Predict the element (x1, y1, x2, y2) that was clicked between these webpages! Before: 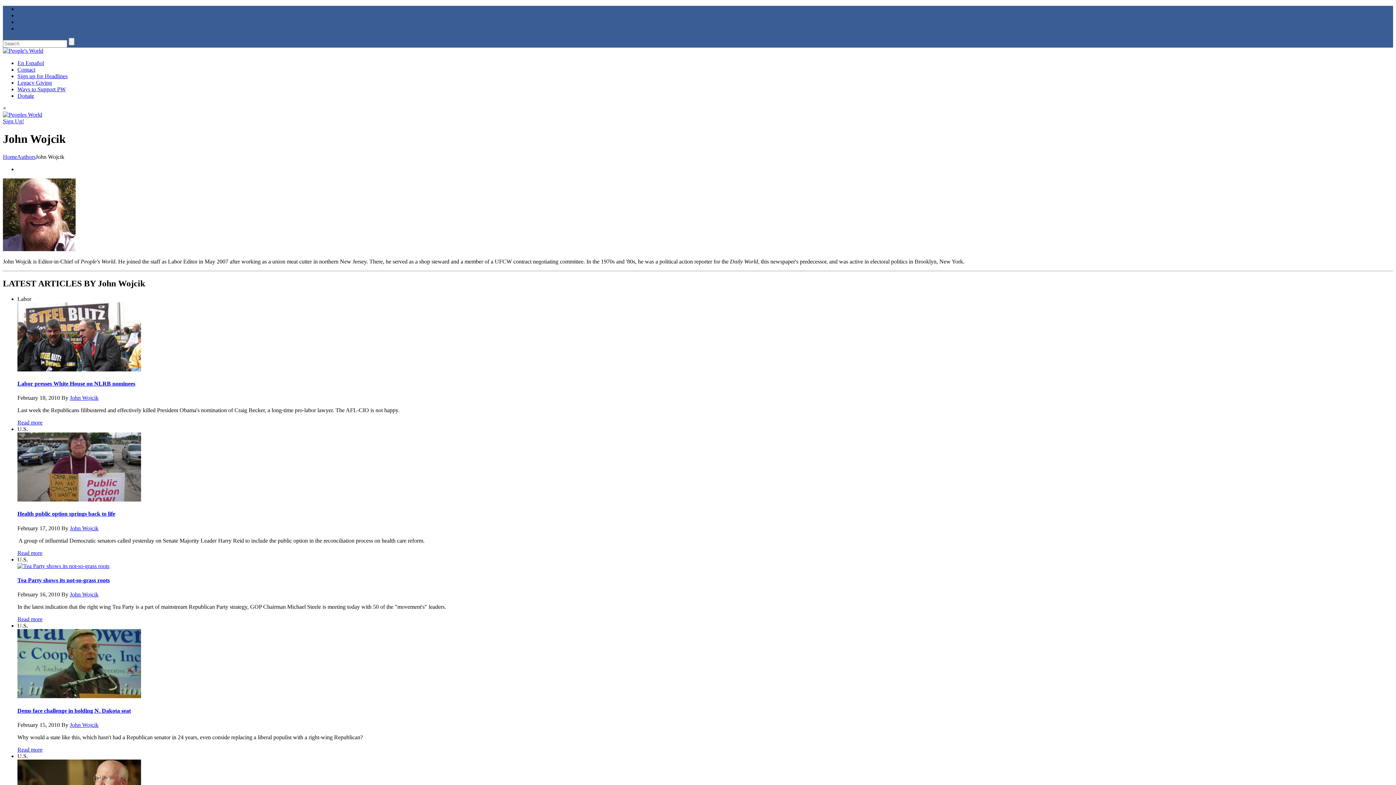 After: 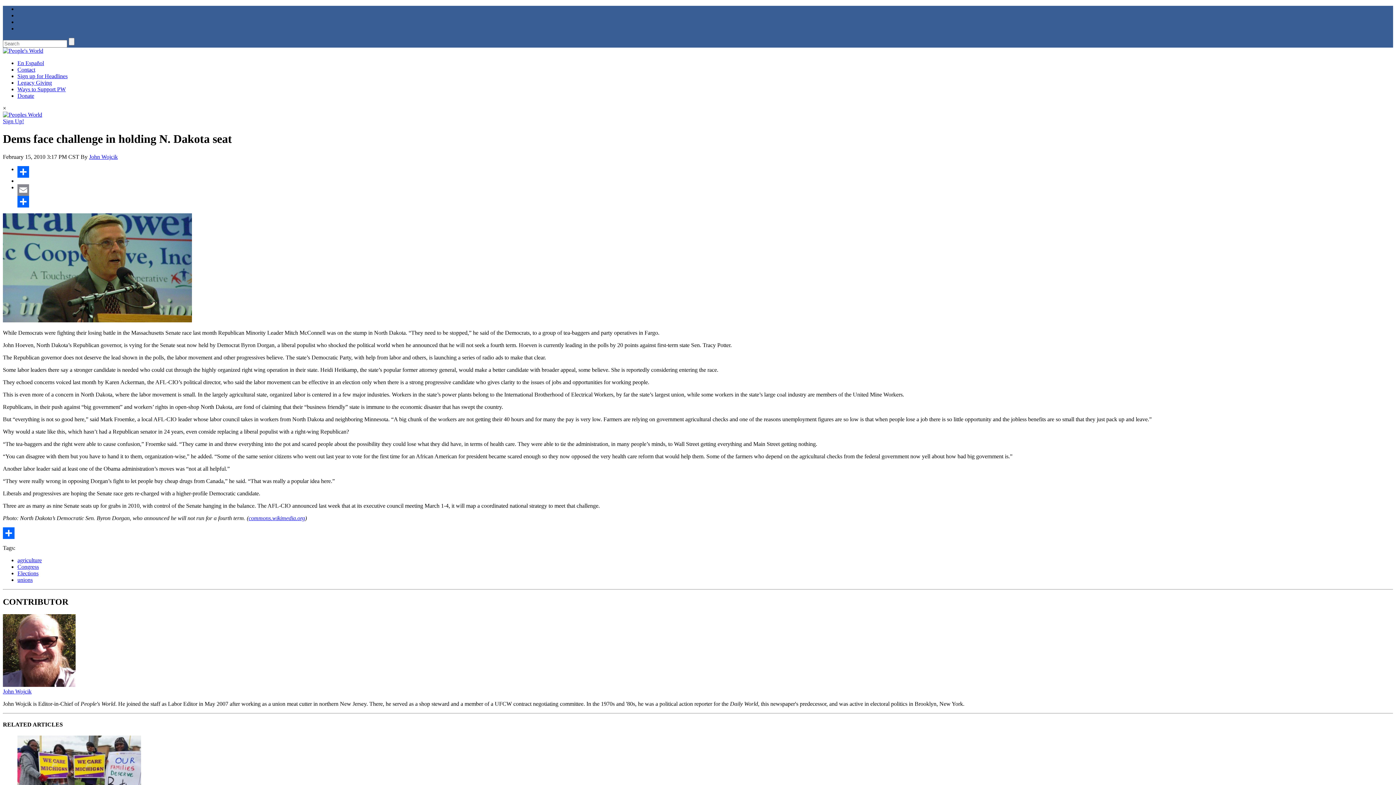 Action: bbox: (17, 693, 141, 699)